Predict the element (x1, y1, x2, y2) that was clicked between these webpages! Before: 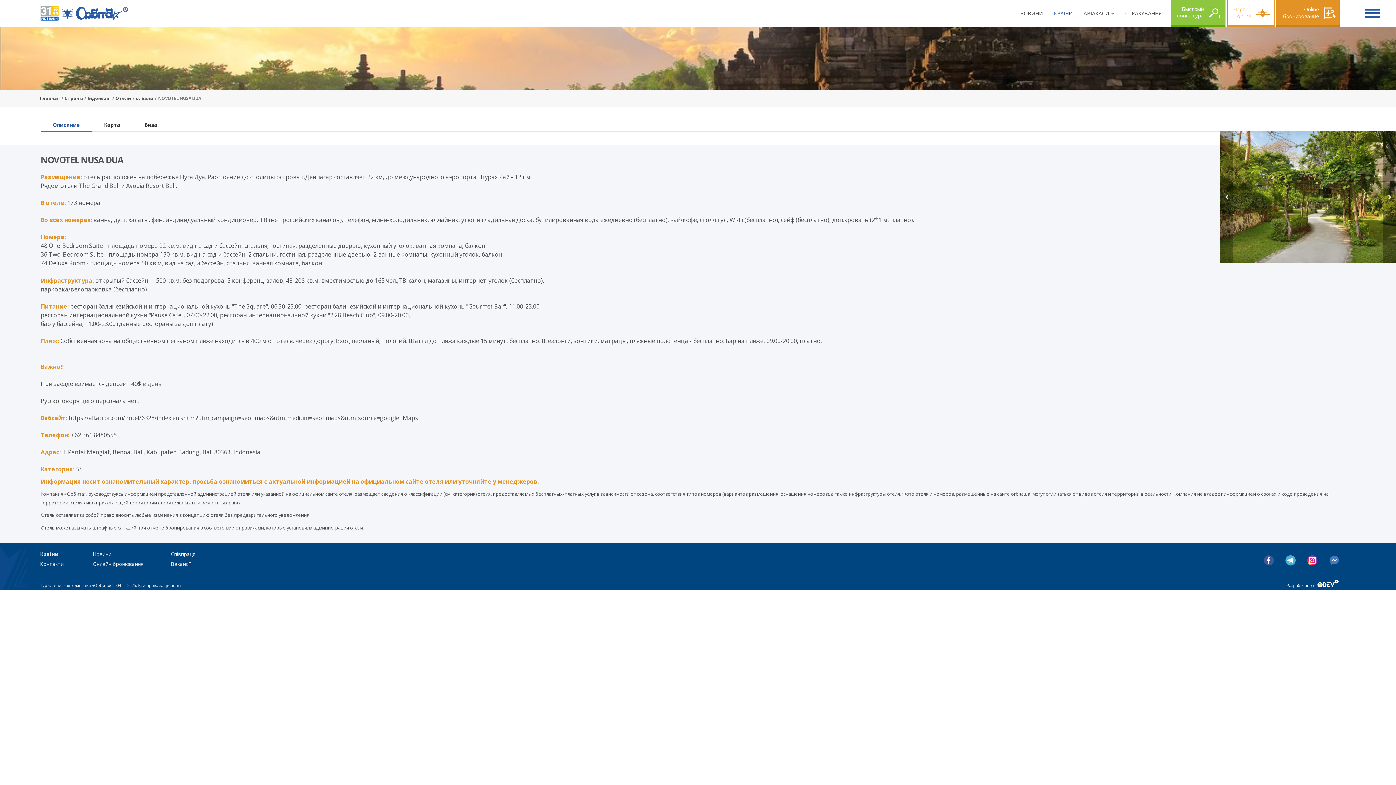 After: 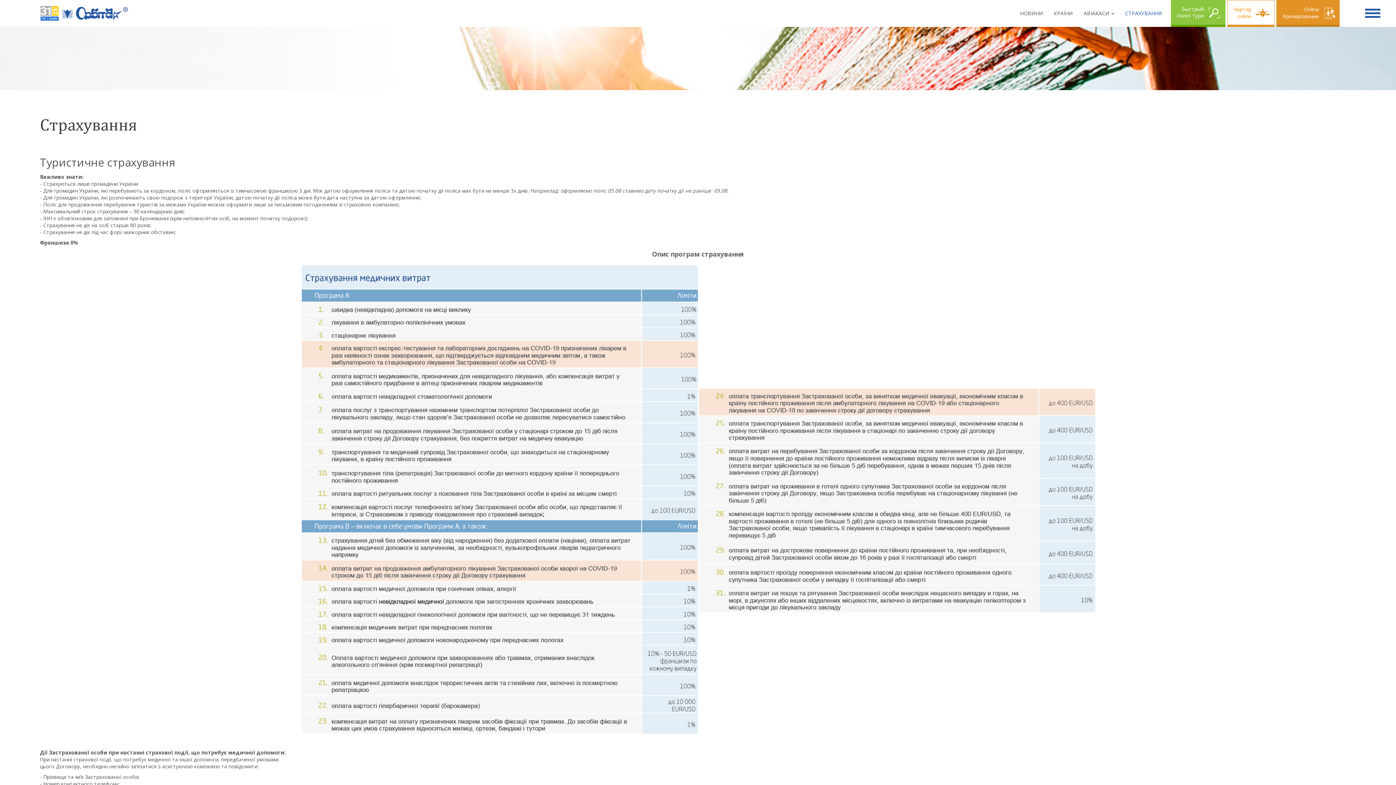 Action: bbox: (1125, 0, 1161, 26) label: СТРАХУВАННЯ